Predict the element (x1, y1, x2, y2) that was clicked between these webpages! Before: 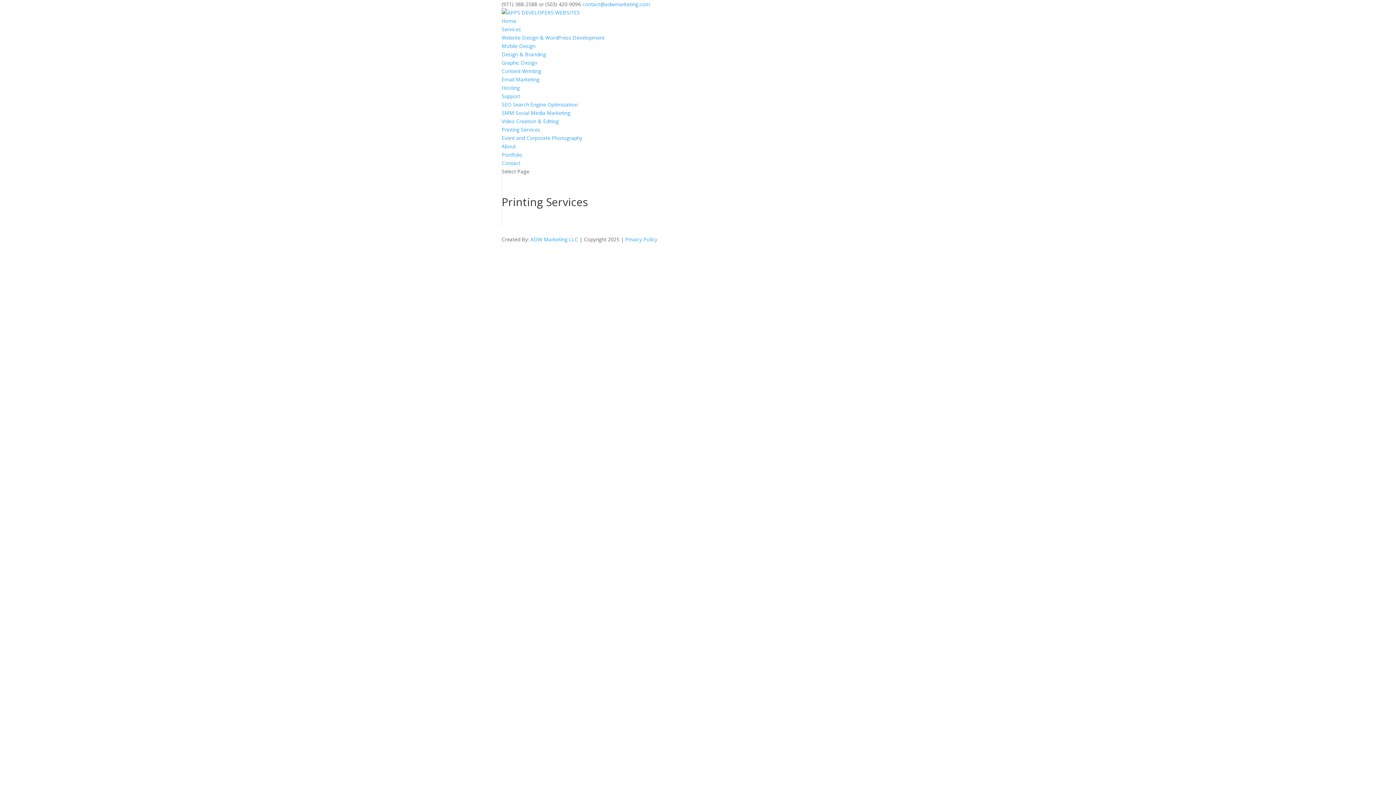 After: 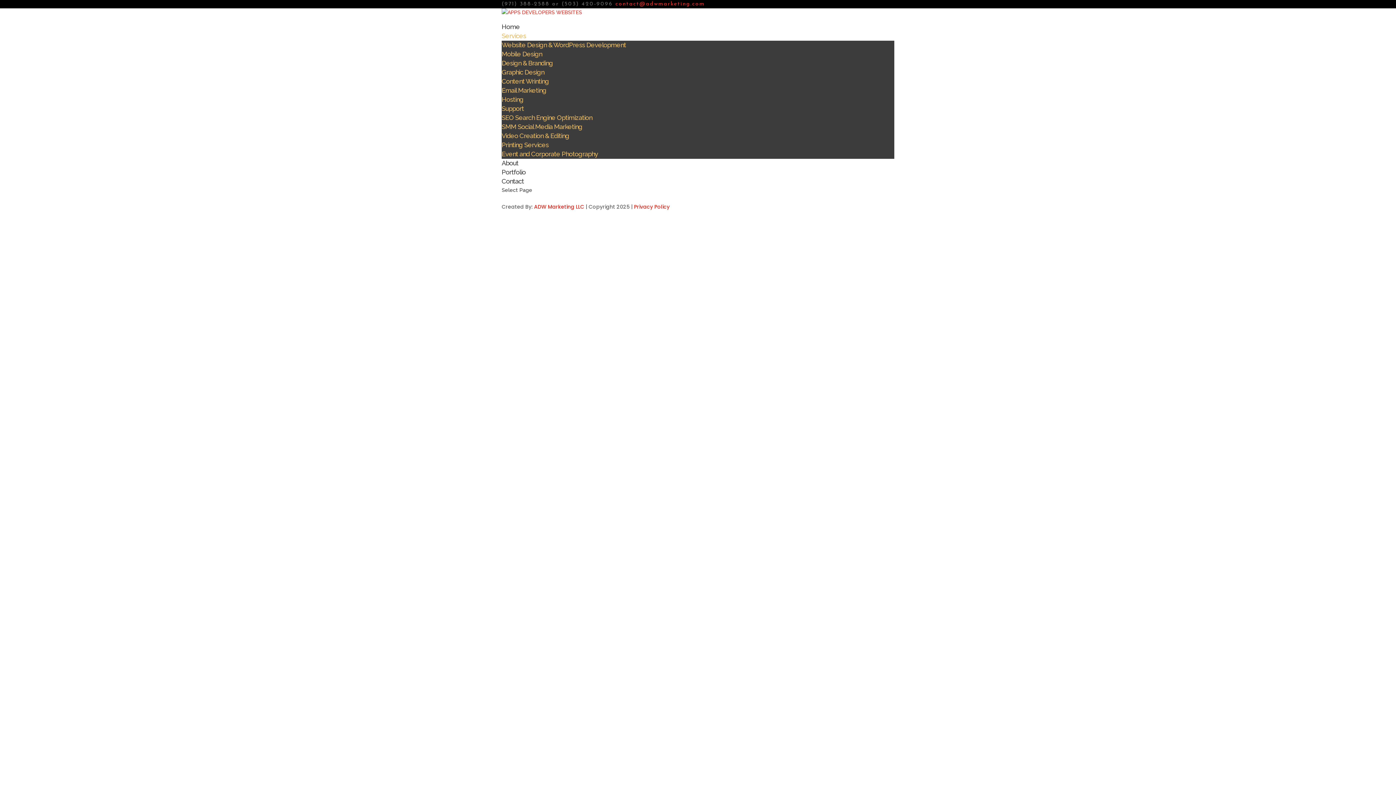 Action: label: Hosting bbox: (501, 84, 520, 91)